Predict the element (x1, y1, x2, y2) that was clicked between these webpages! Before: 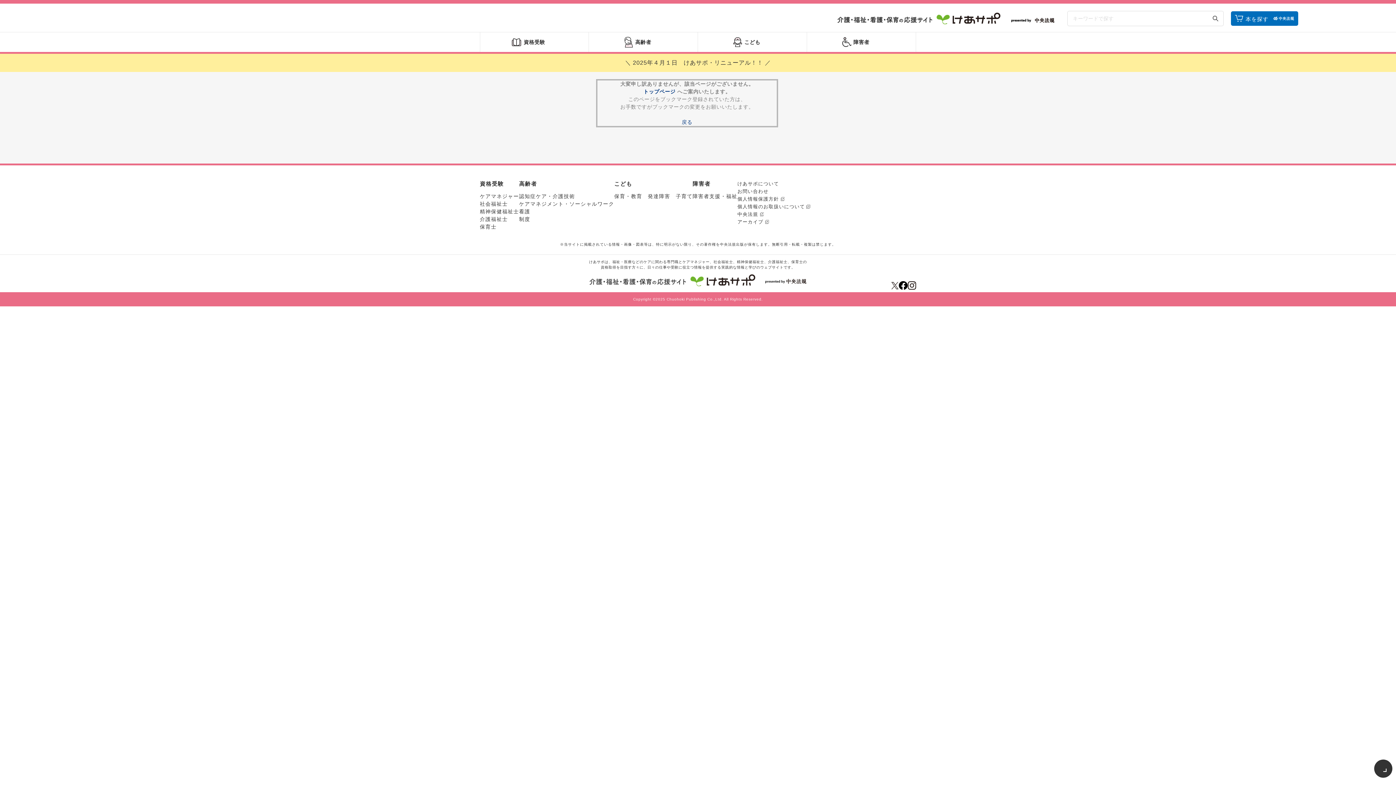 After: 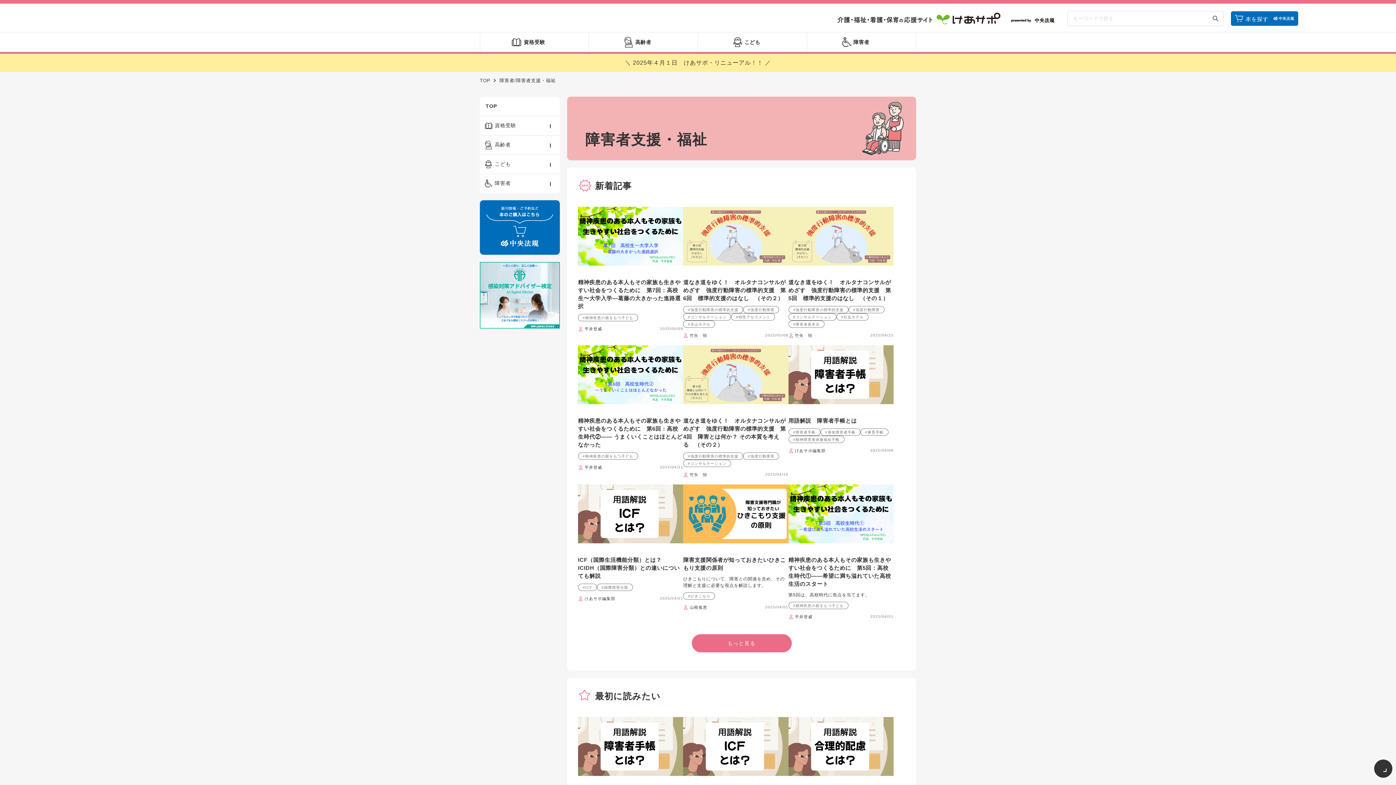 Action: bbox: (692, 193, 737, 199) label: 障害者支援・福祉